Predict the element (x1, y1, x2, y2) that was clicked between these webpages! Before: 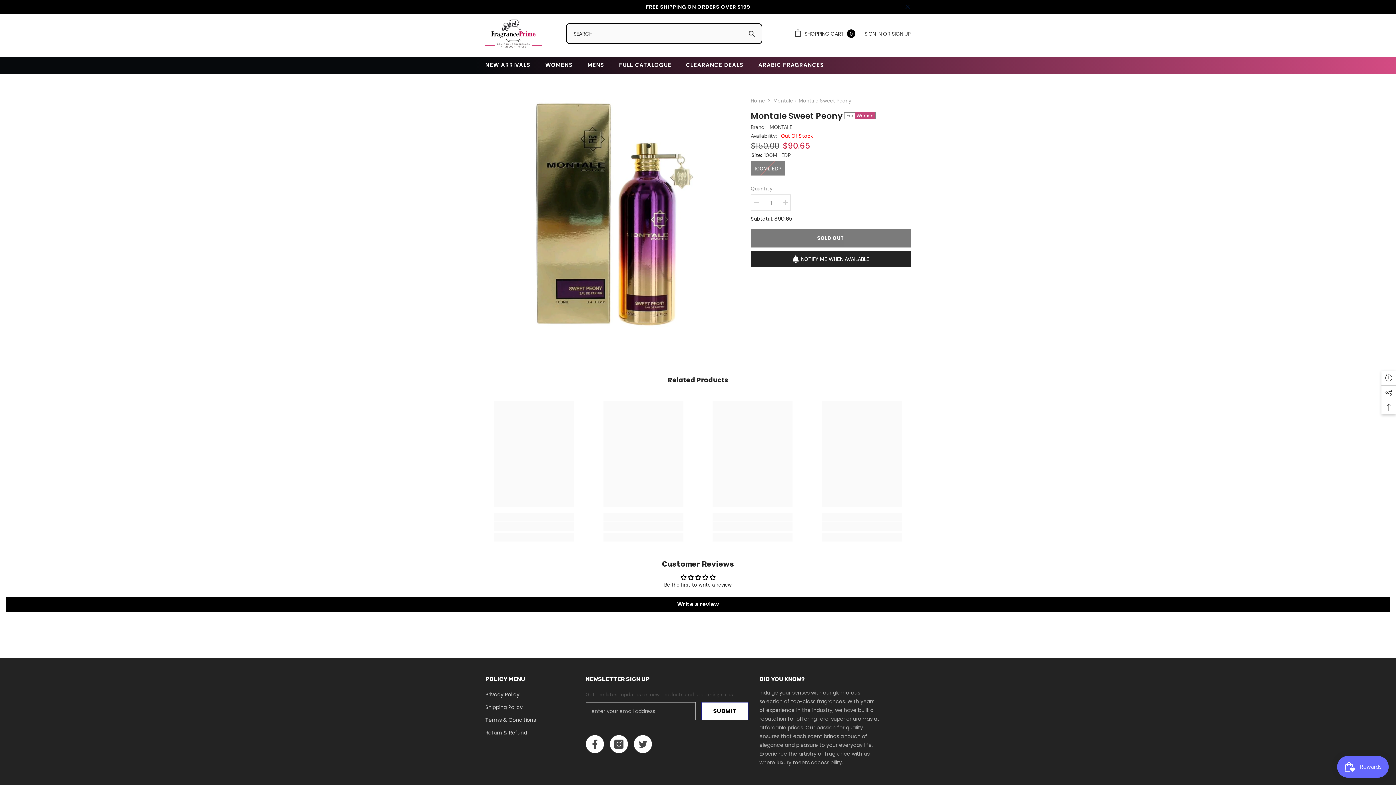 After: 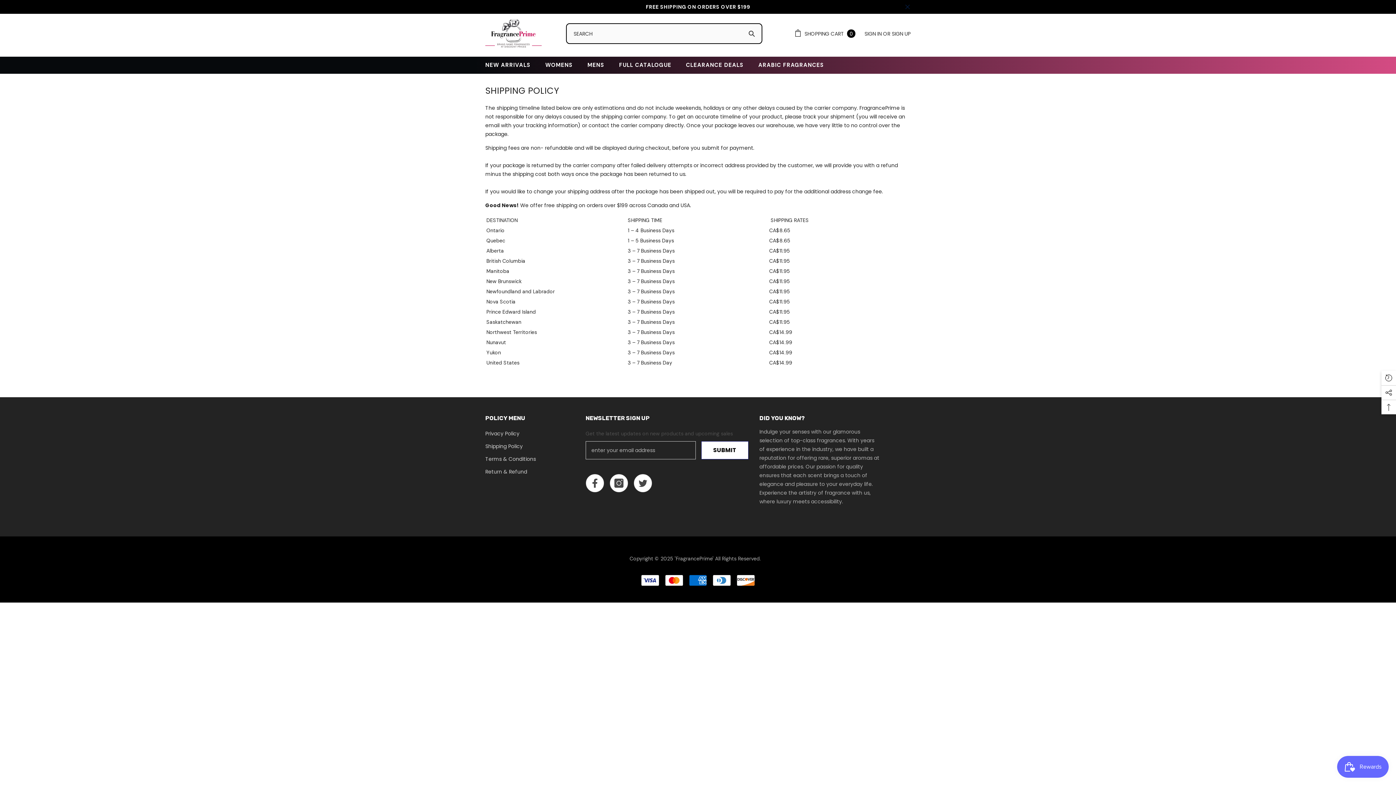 Action: label: Shipping Policy bbox: (485, 701, 522, 714)